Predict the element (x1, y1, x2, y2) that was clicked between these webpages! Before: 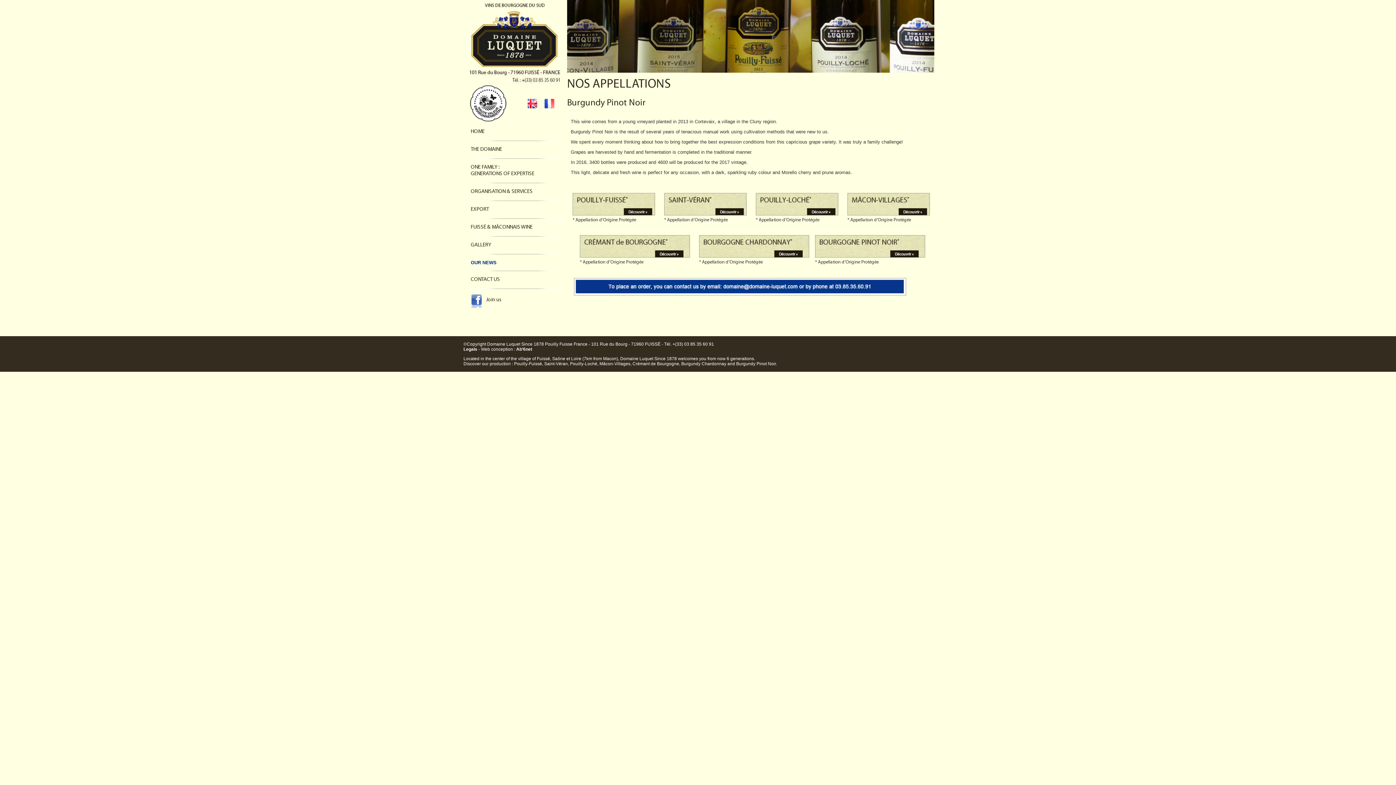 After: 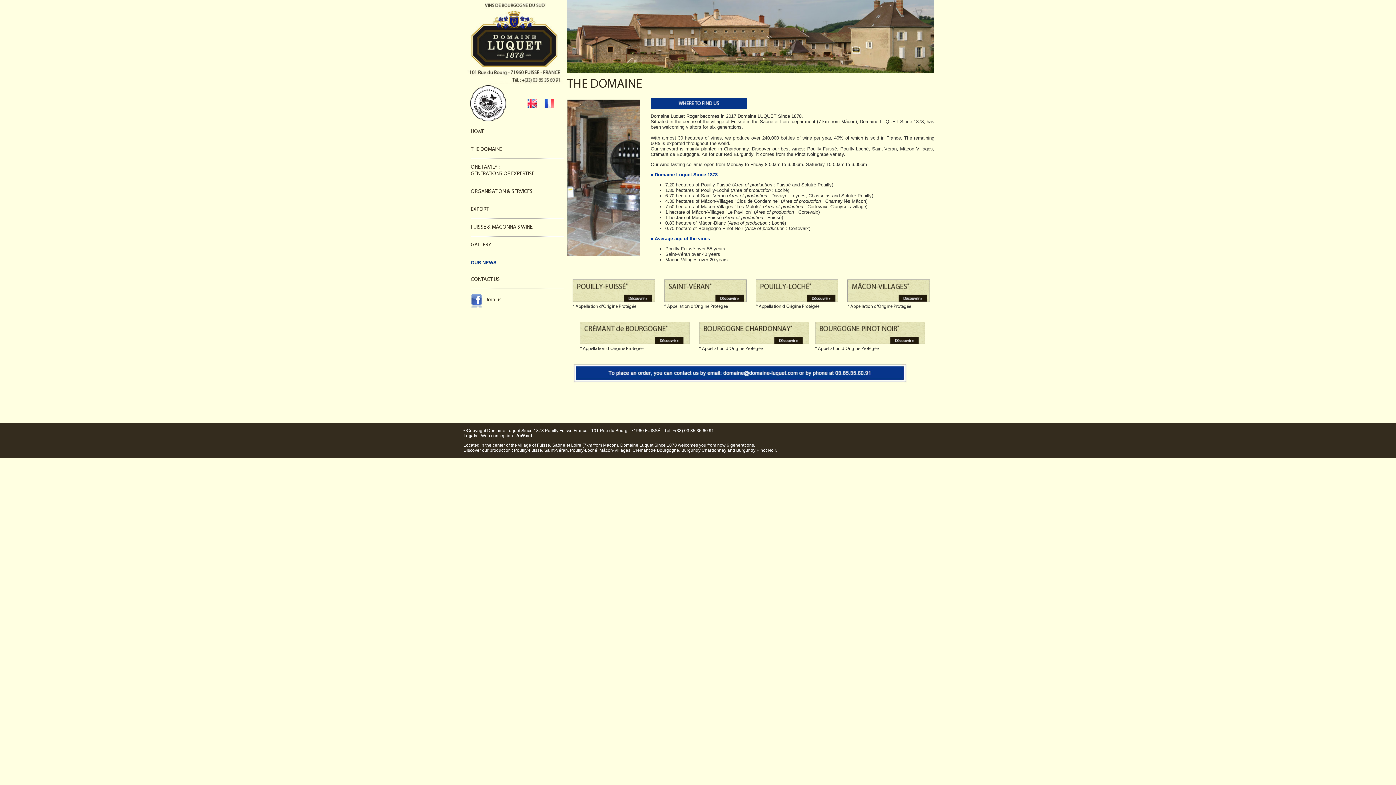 Action: label: THE DOMAINE bbox: (470, 146, 502, 152)